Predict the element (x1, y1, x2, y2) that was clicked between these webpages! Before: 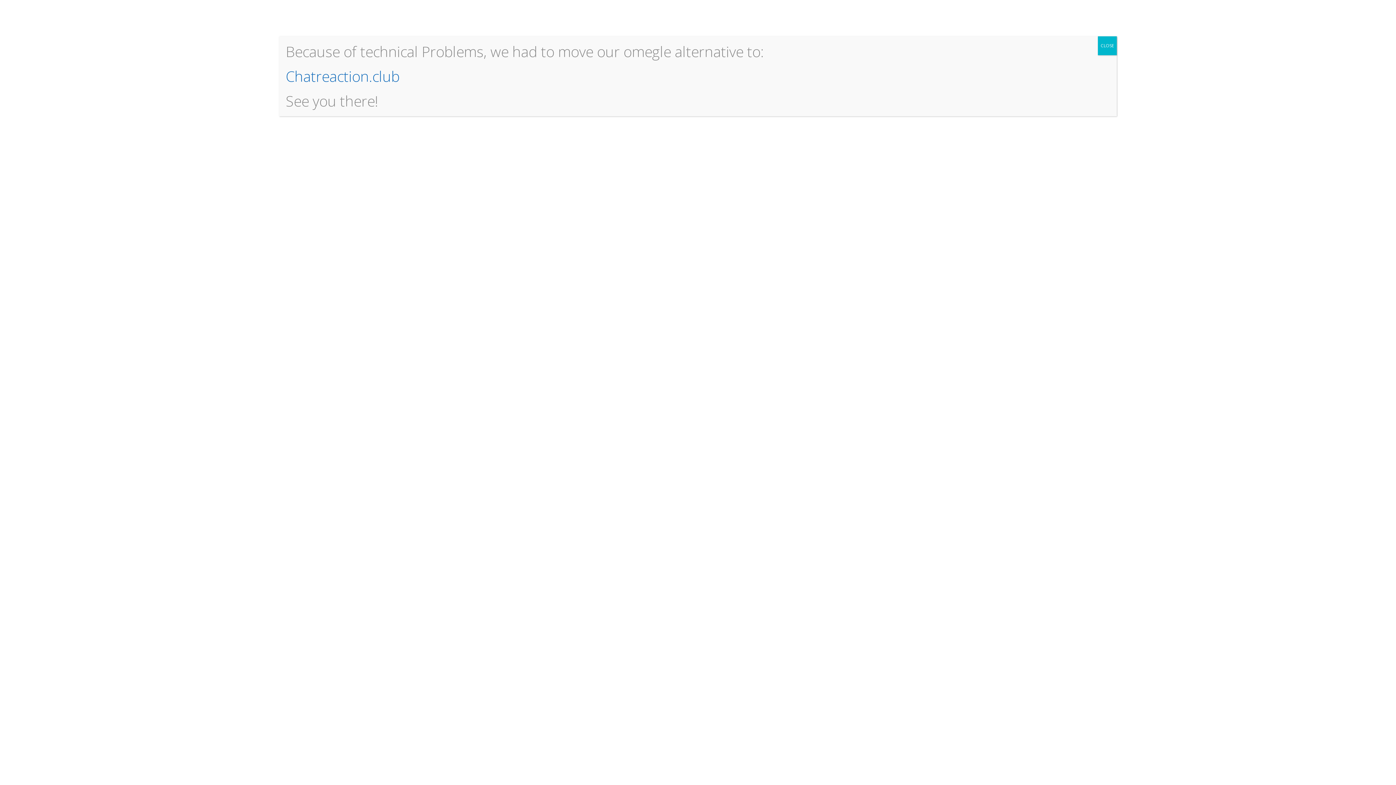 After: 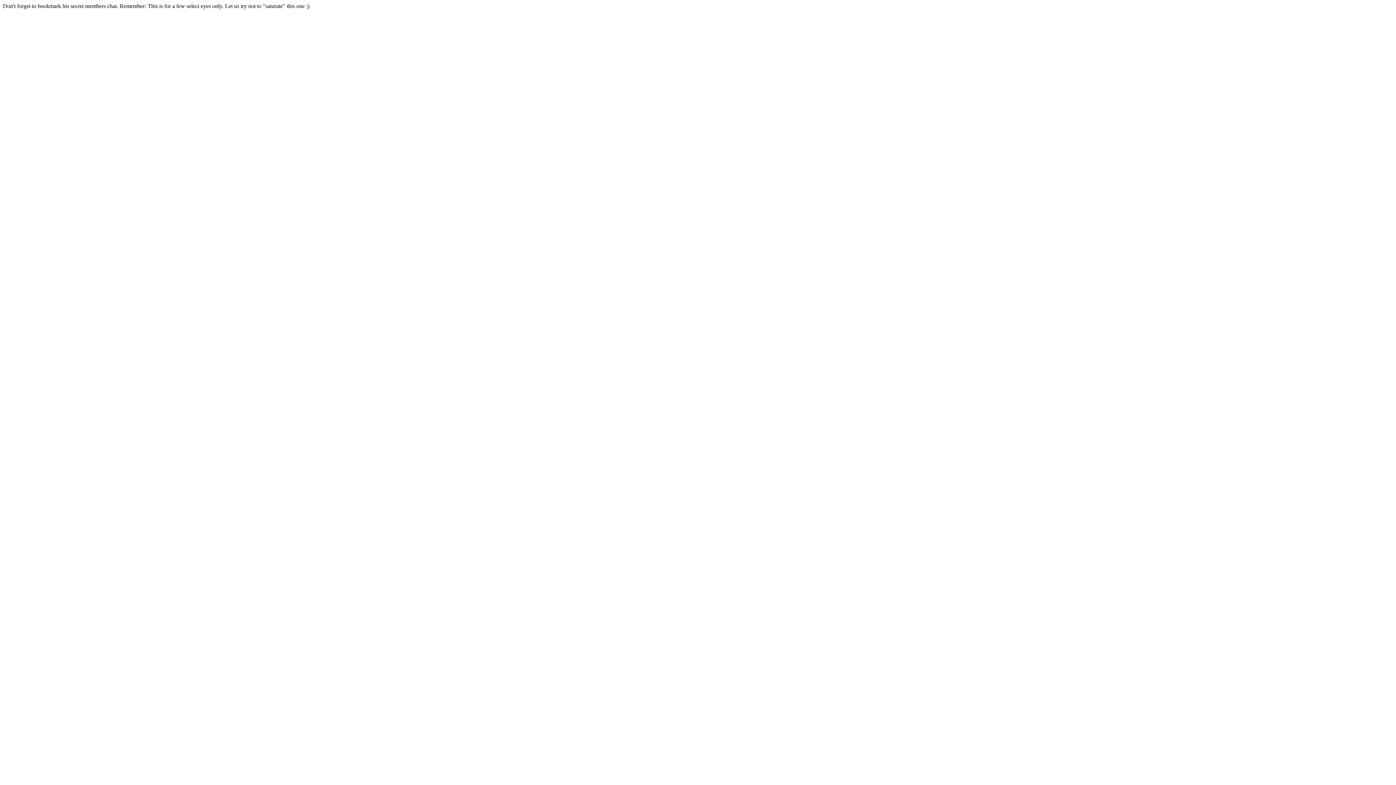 Action: label: Chatreaction.club bbox: (285, 66, 399, 86)